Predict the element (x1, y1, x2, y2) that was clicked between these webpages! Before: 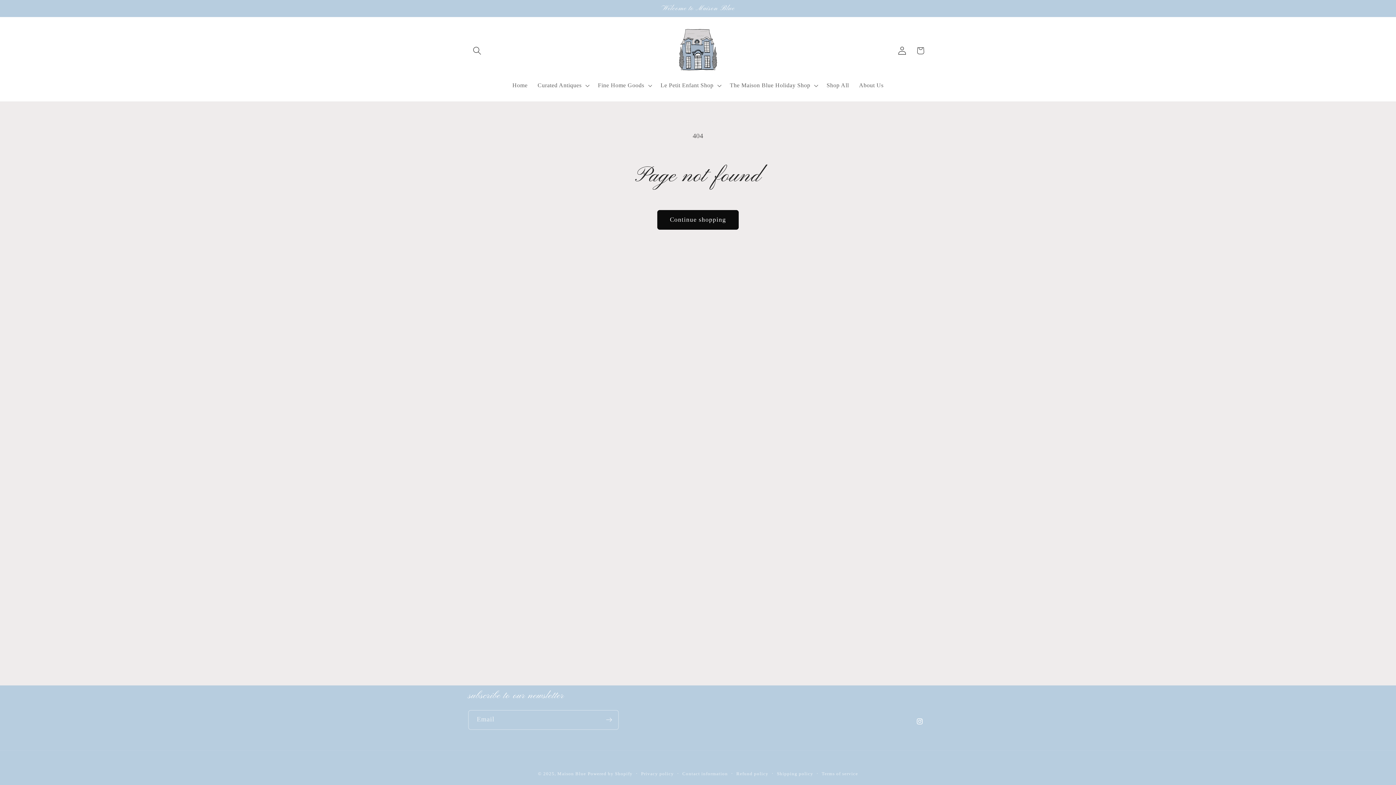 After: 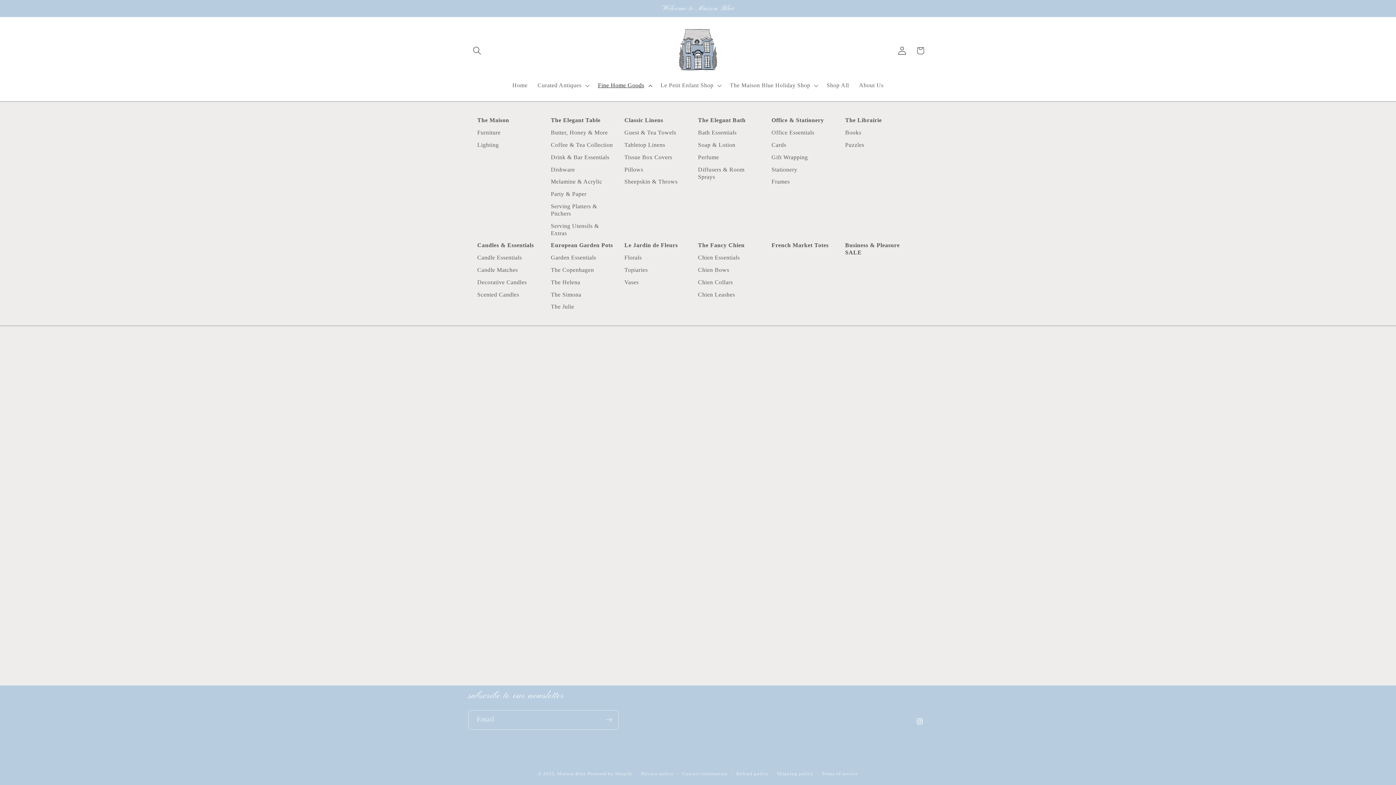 Action: bbox: (593, 76, 655, 94) label: Fine Home Goods